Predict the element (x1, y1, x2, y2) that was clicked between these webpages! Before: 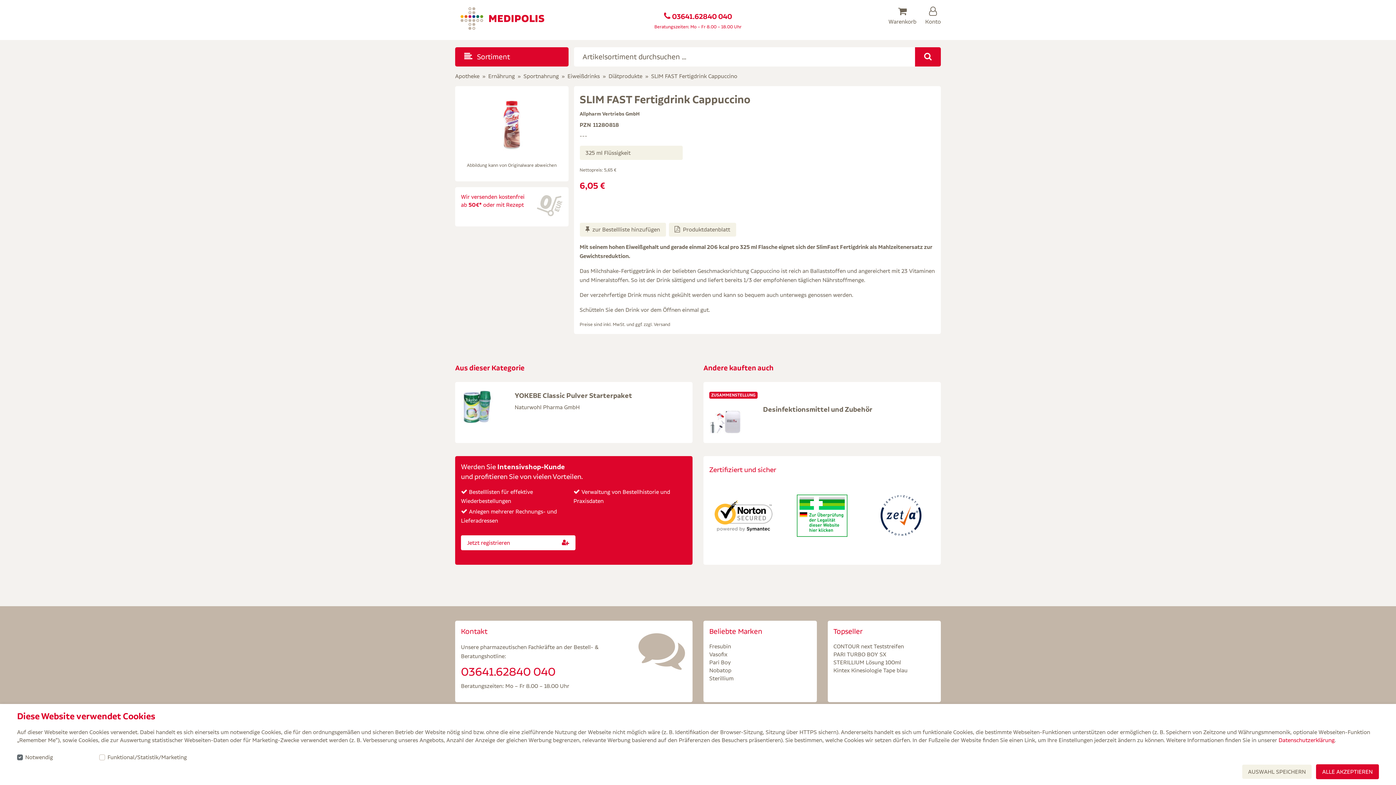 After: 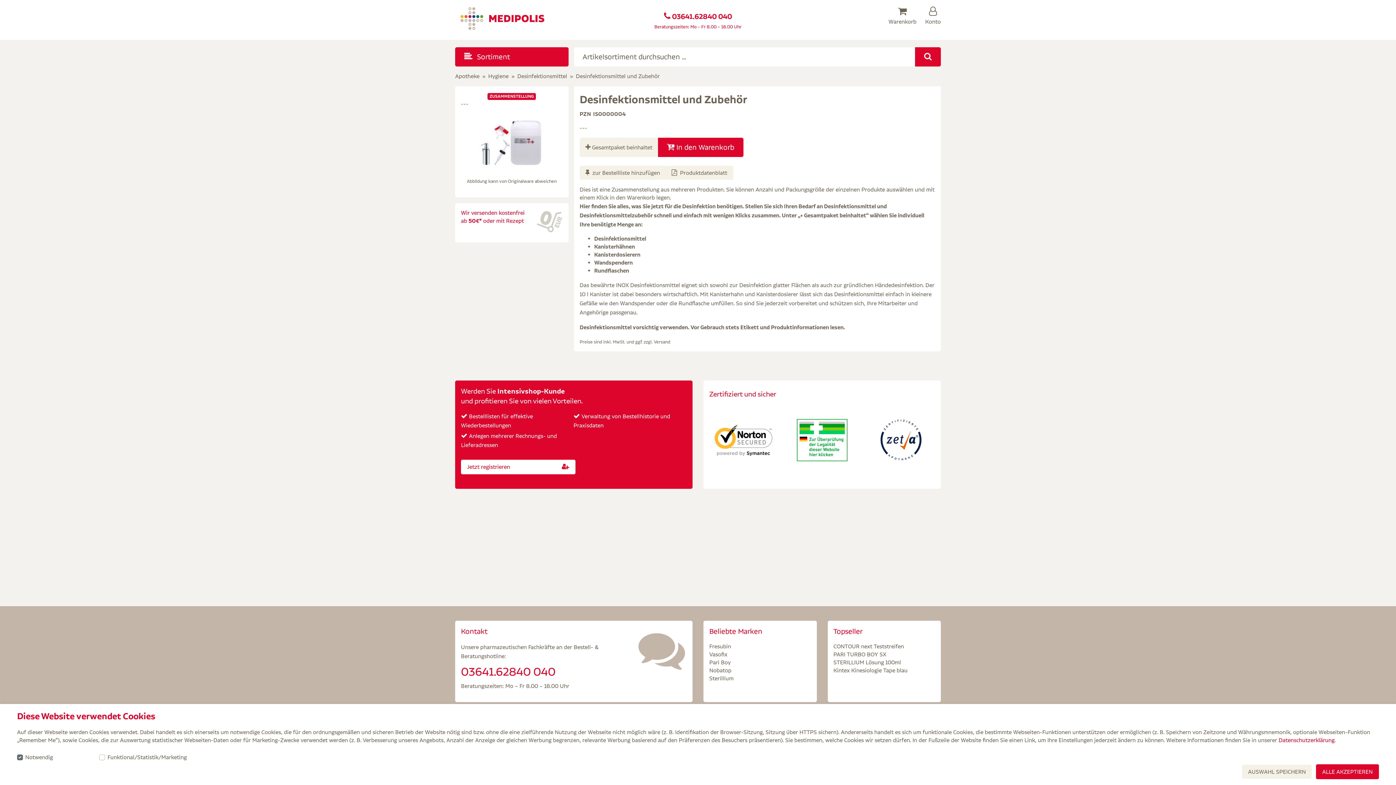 Action: bbox: (763, 405, 872, 413) label: Desinfektionsmittel und Zubehör